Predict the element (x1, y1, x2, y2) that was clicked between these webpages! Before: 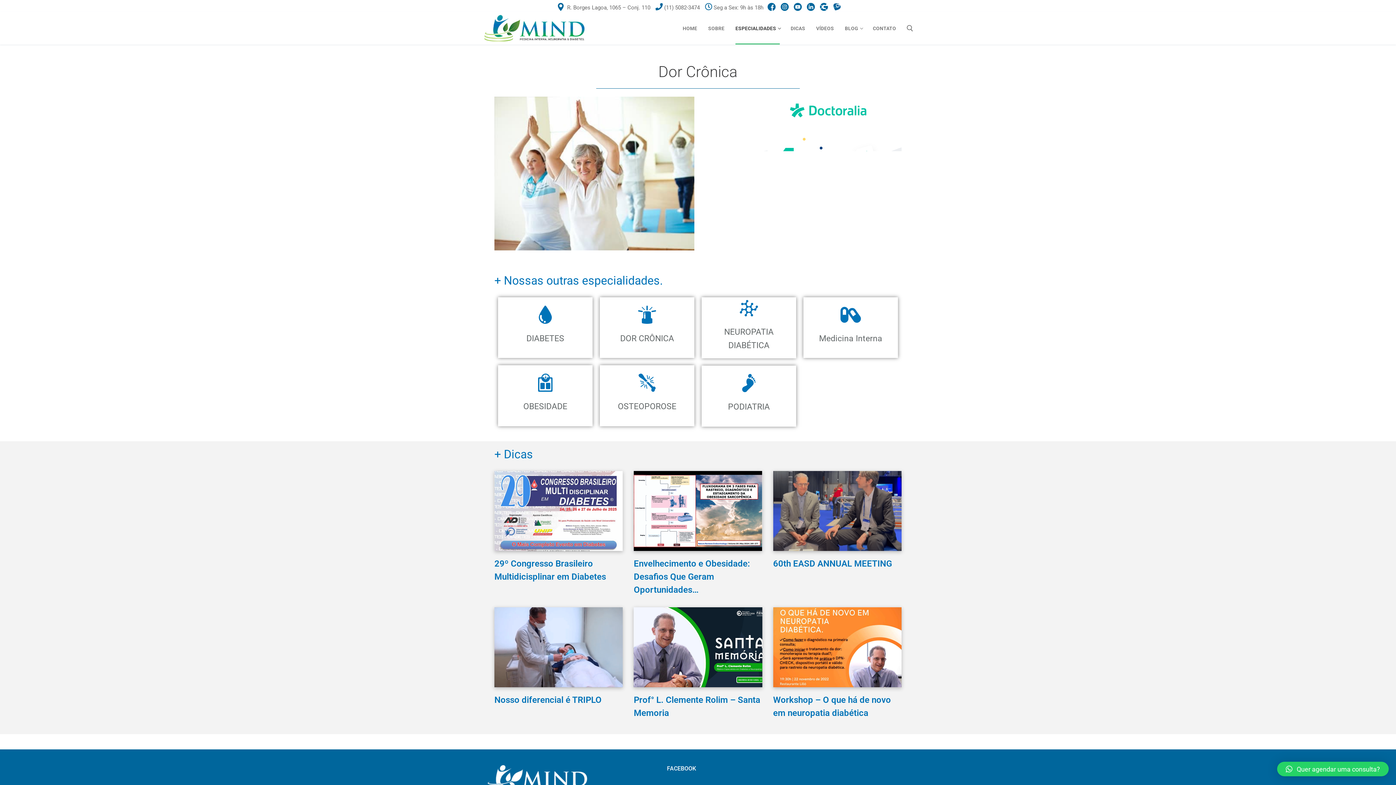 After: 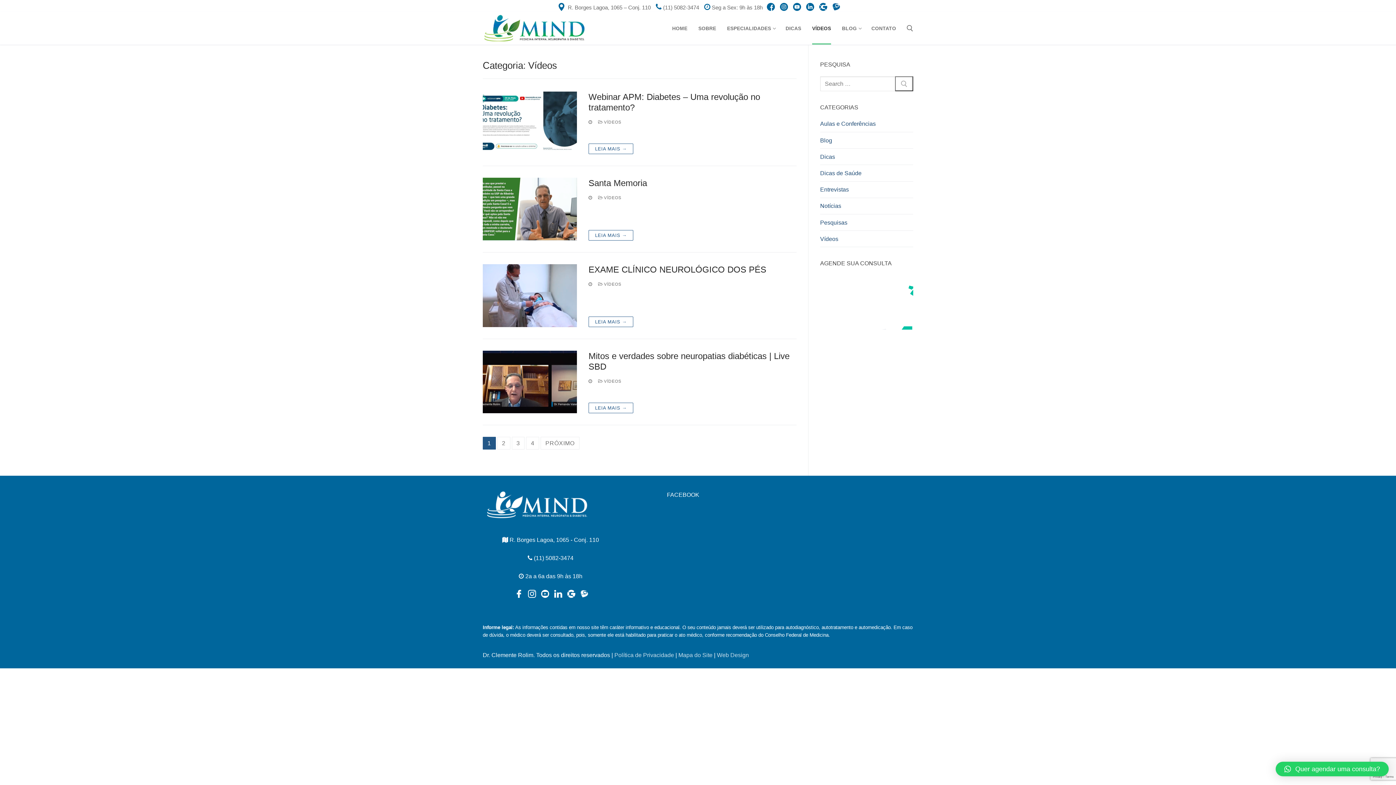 Action: label: VÍDEOS bbox: (811, 21, 838, 35)